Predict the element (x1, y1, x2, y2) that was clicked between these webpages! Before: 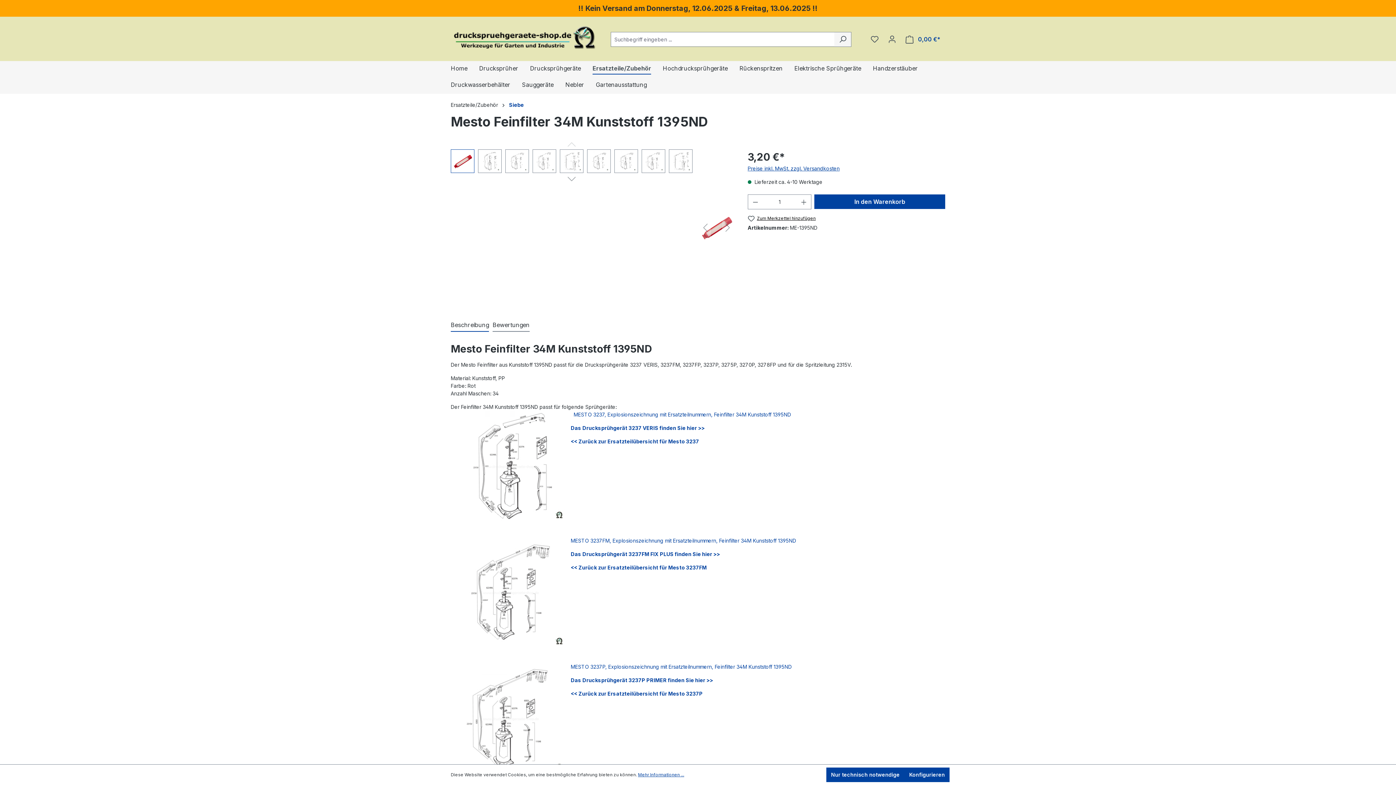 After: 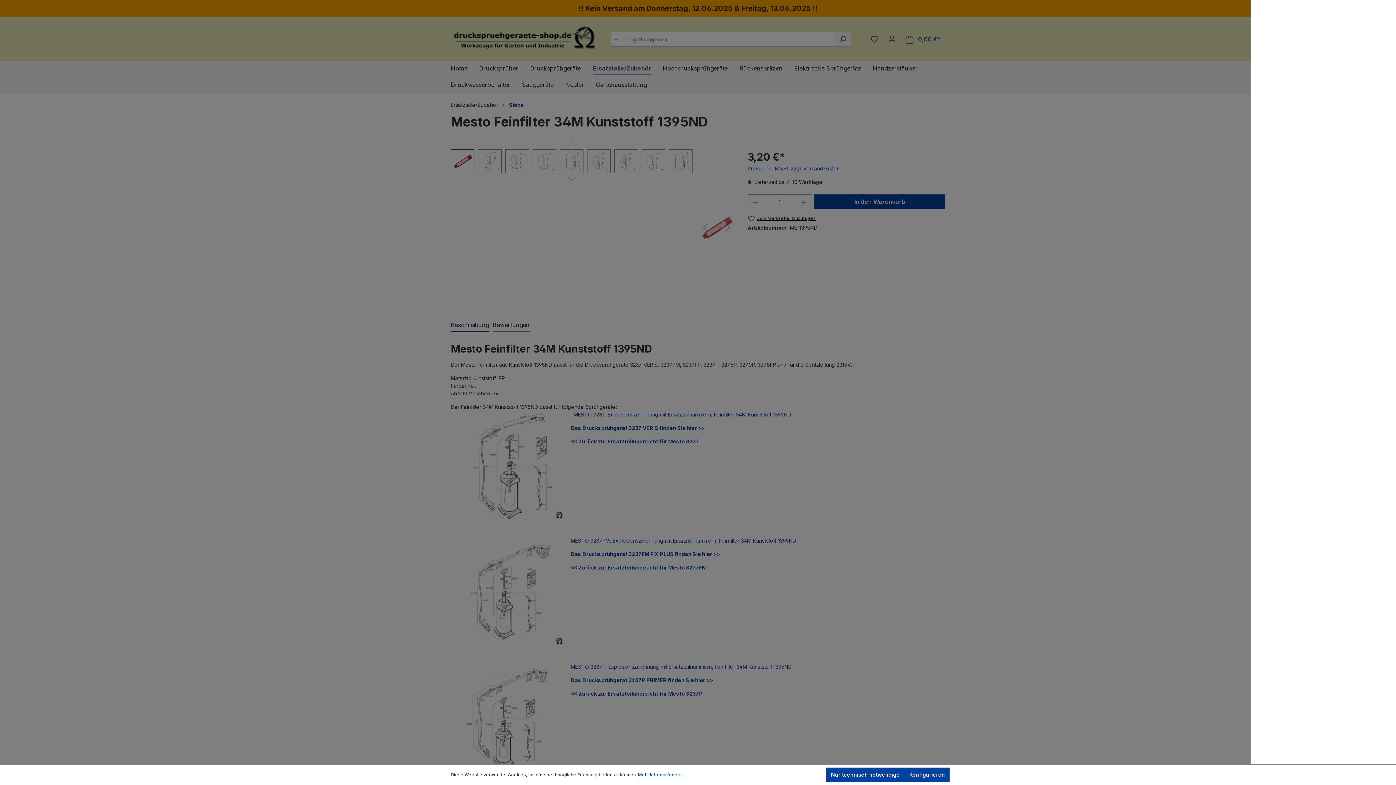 Action: bbox: (901, 31, 945, 46) label: Warenkorb